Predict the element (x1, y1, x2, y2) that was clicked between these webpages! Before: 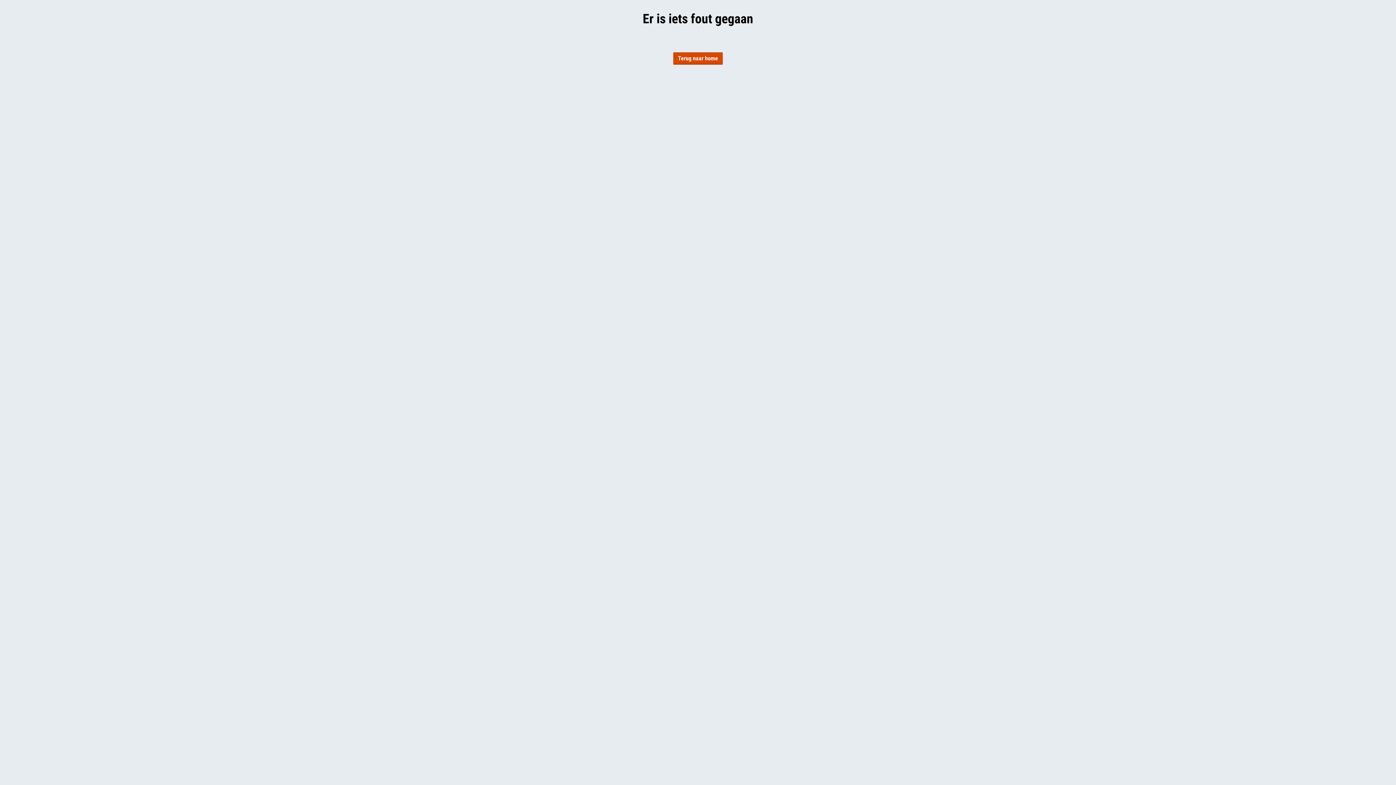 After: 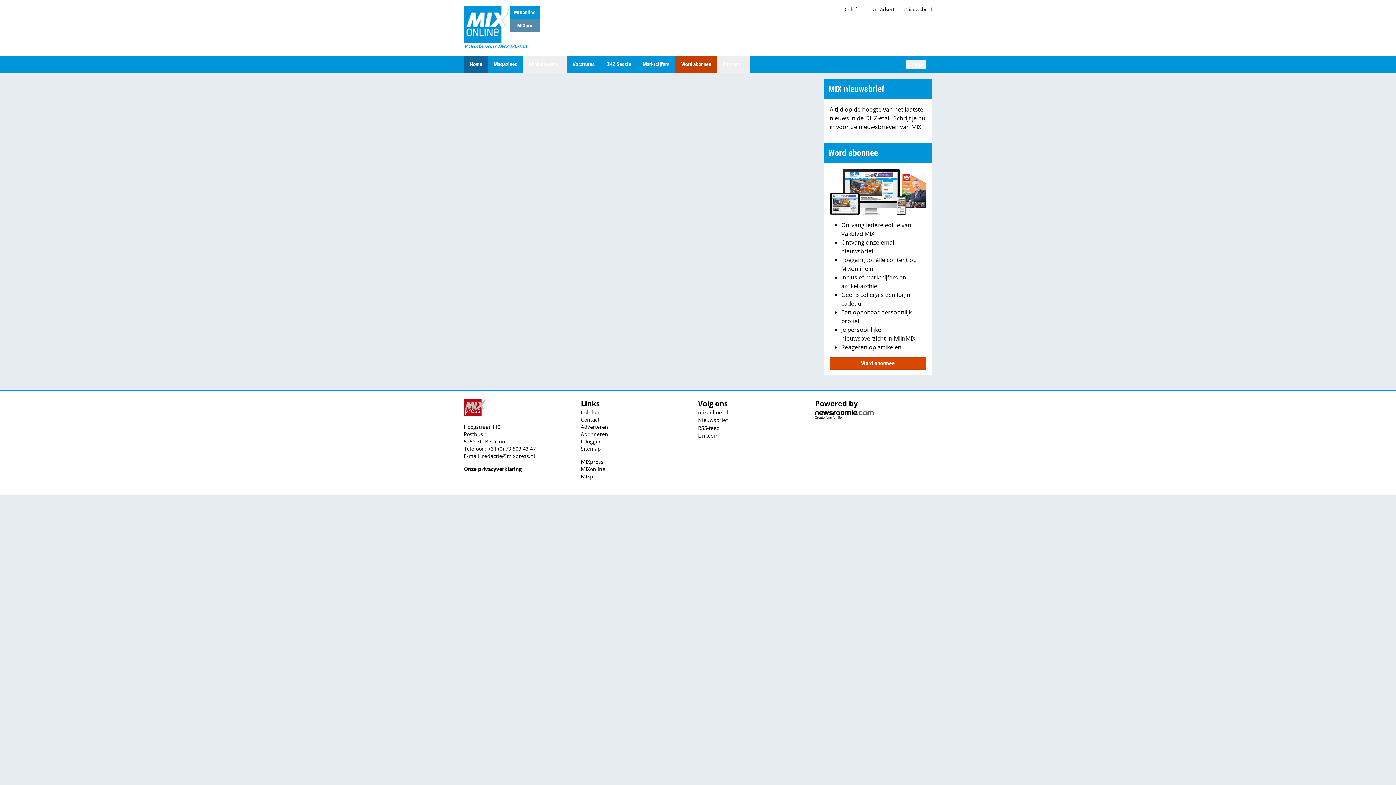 Action: label: Terug naar home bbox: (673, 52, 722, 64)